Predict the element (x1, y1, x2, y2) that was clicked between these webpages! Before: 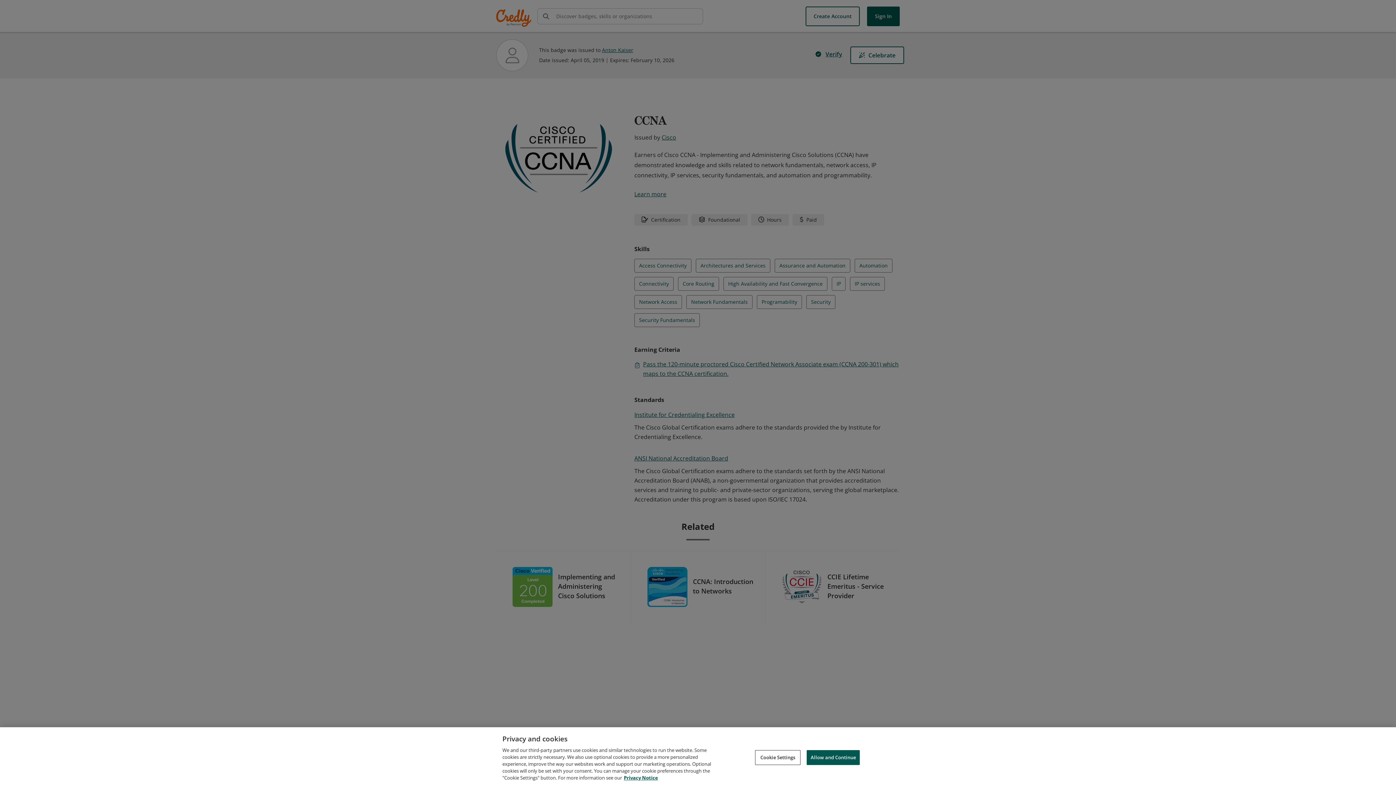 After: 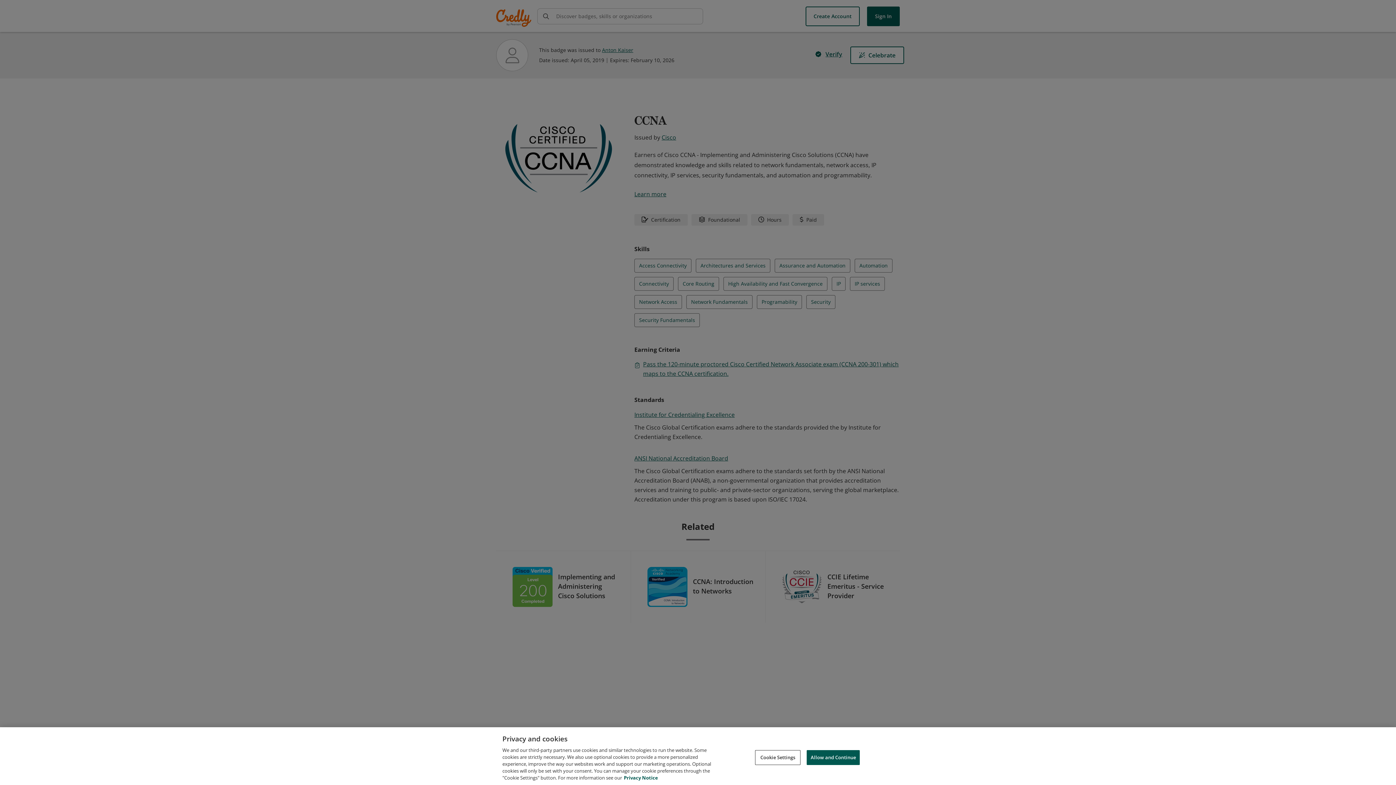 Action: bbox: (624, 774, 658, 781) label: Privacy Notice, opens in a new tab